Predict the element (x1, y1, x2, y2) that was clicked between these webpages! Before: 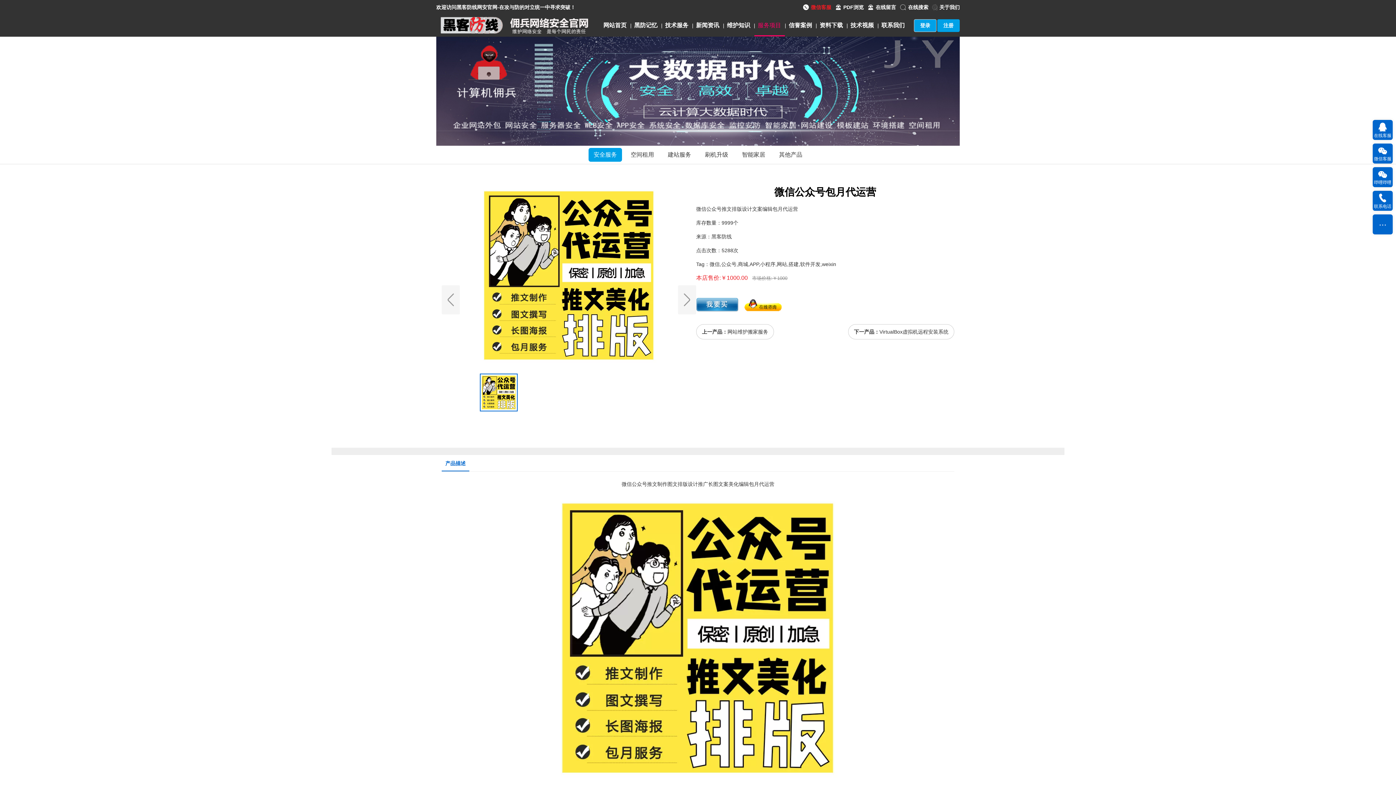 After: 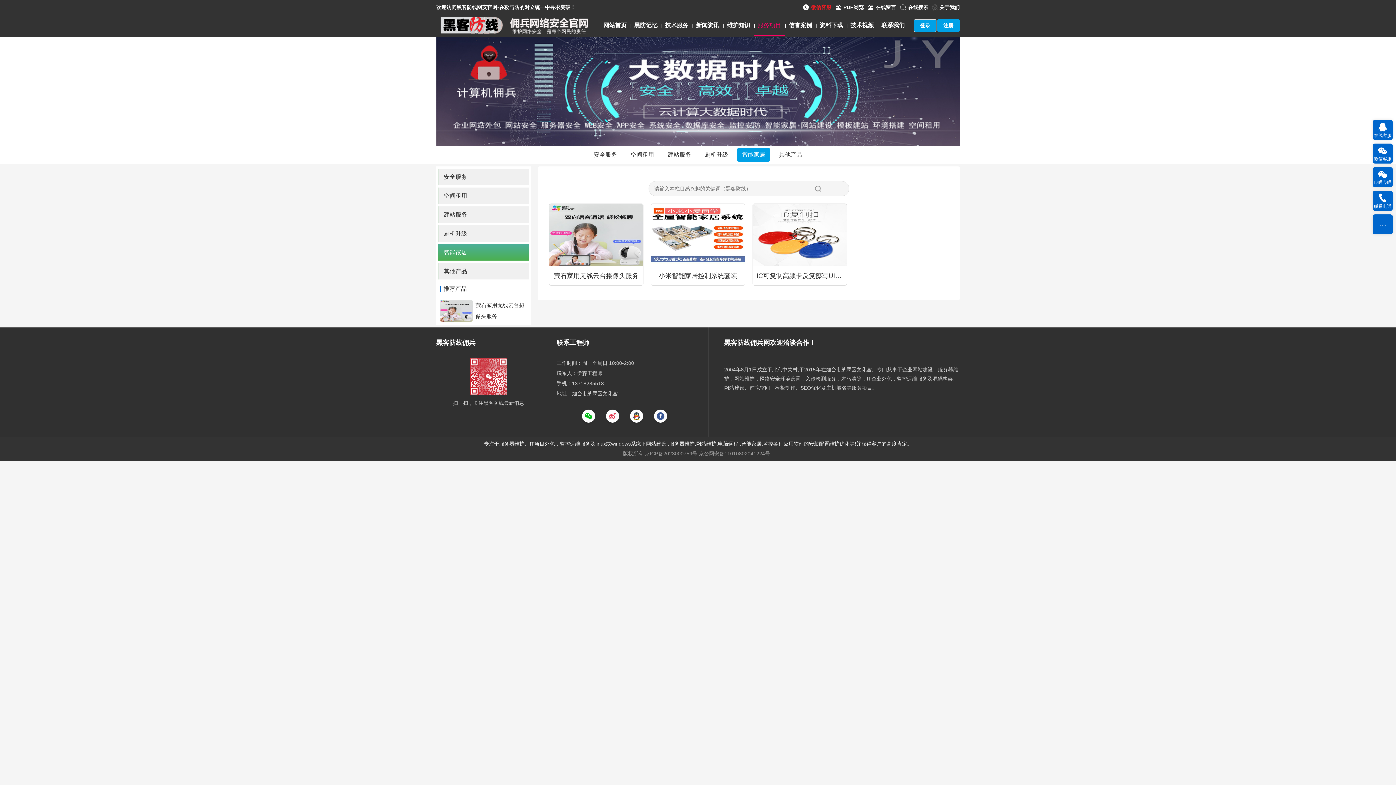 Action: bbox: (737, 148, 770, 161) label: 智能家居